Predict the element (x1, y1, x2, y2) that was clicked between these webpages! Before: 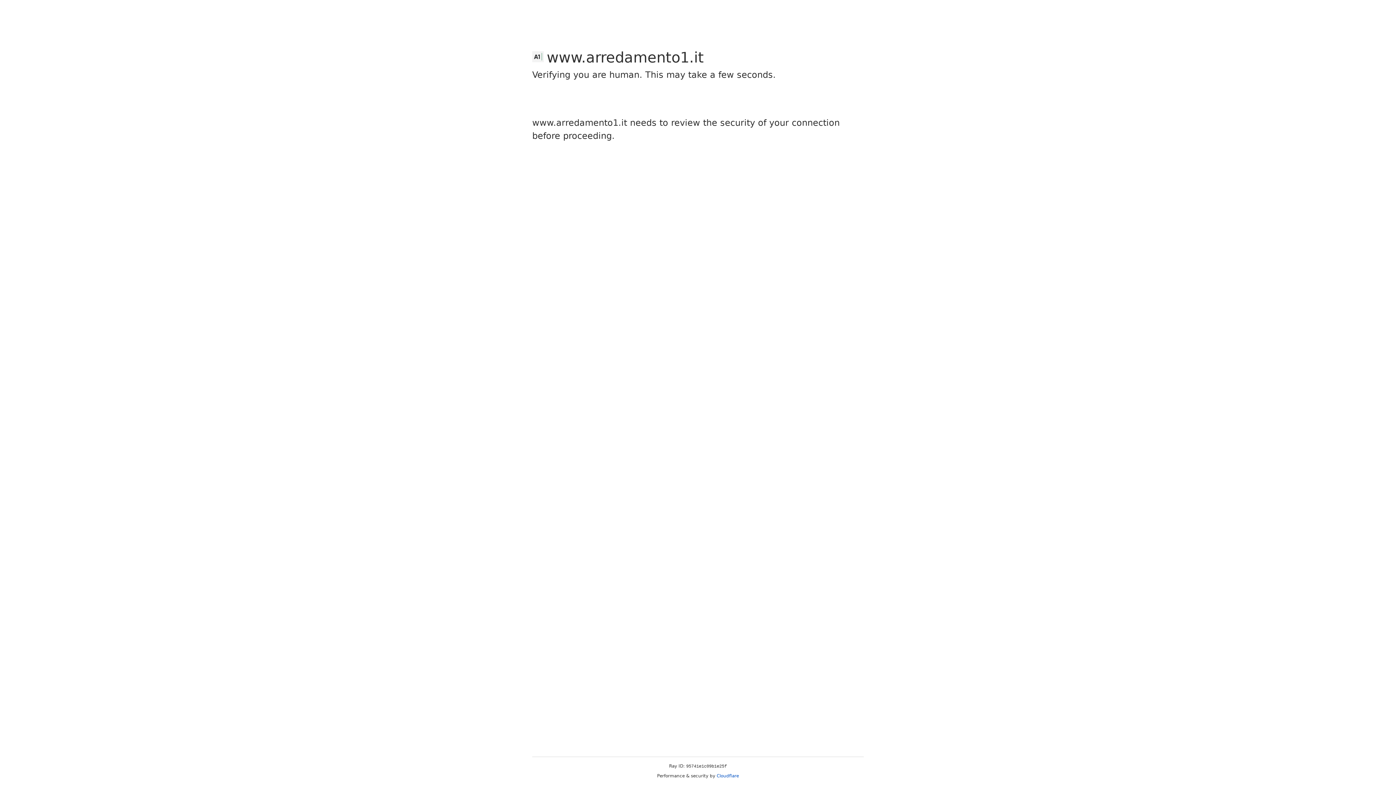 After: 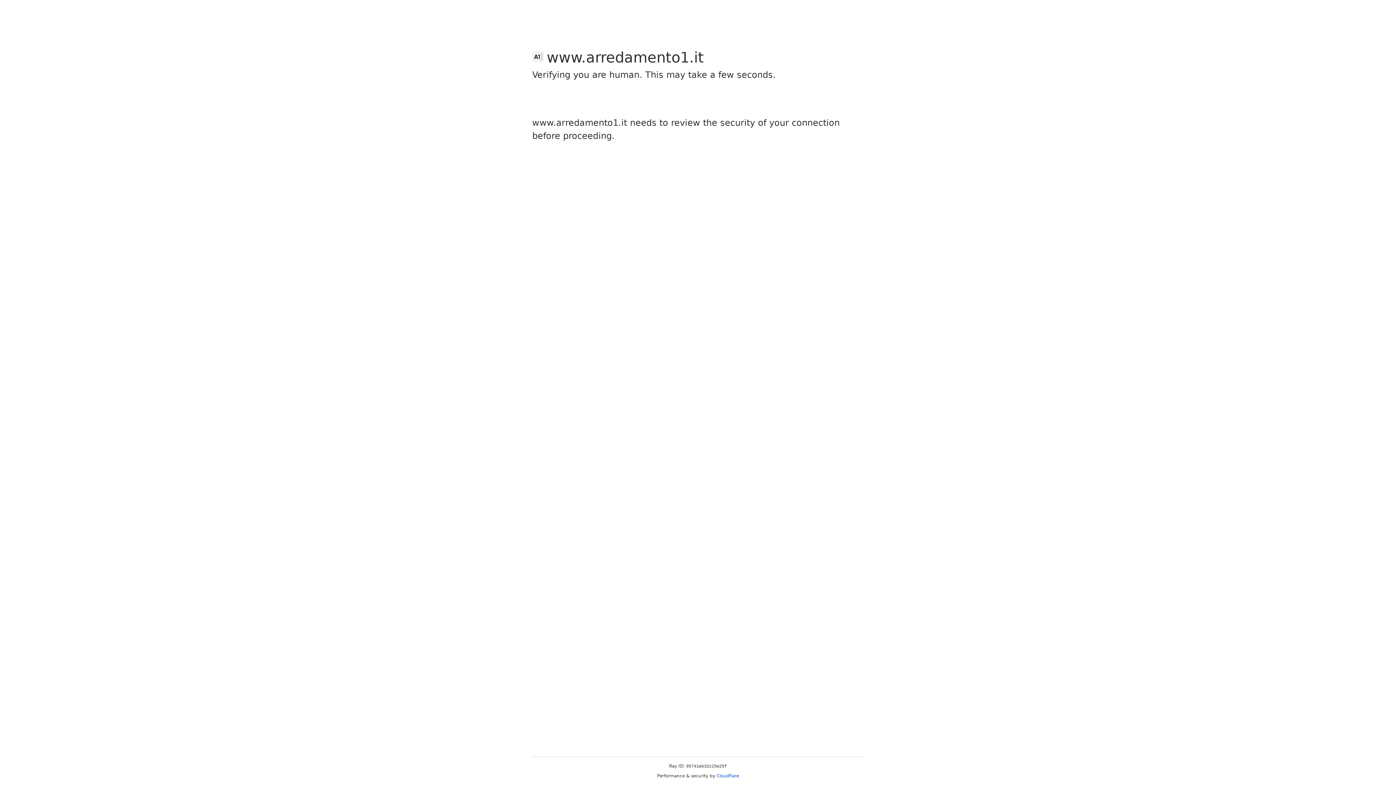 Action: label: Cloudflare bbox: (716, 773, 739, 778)